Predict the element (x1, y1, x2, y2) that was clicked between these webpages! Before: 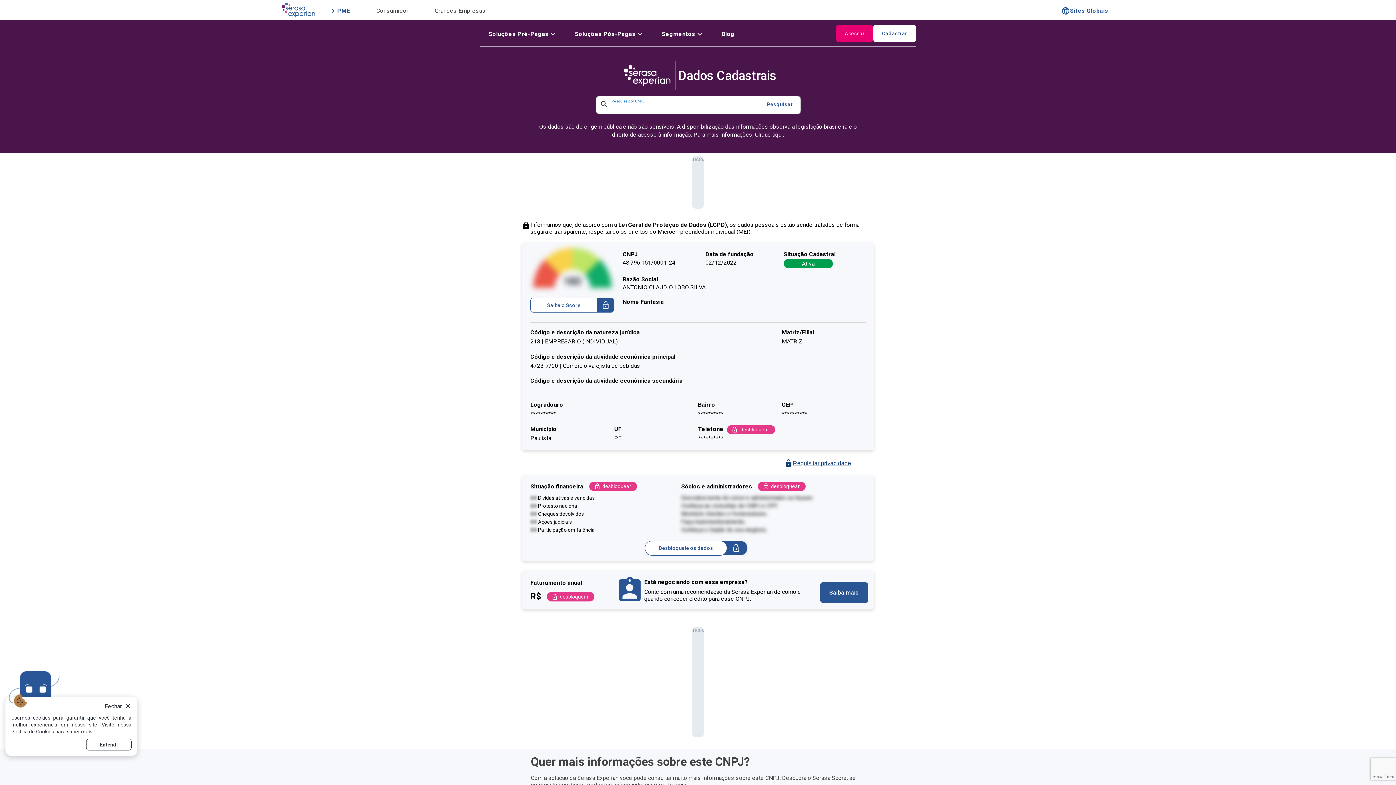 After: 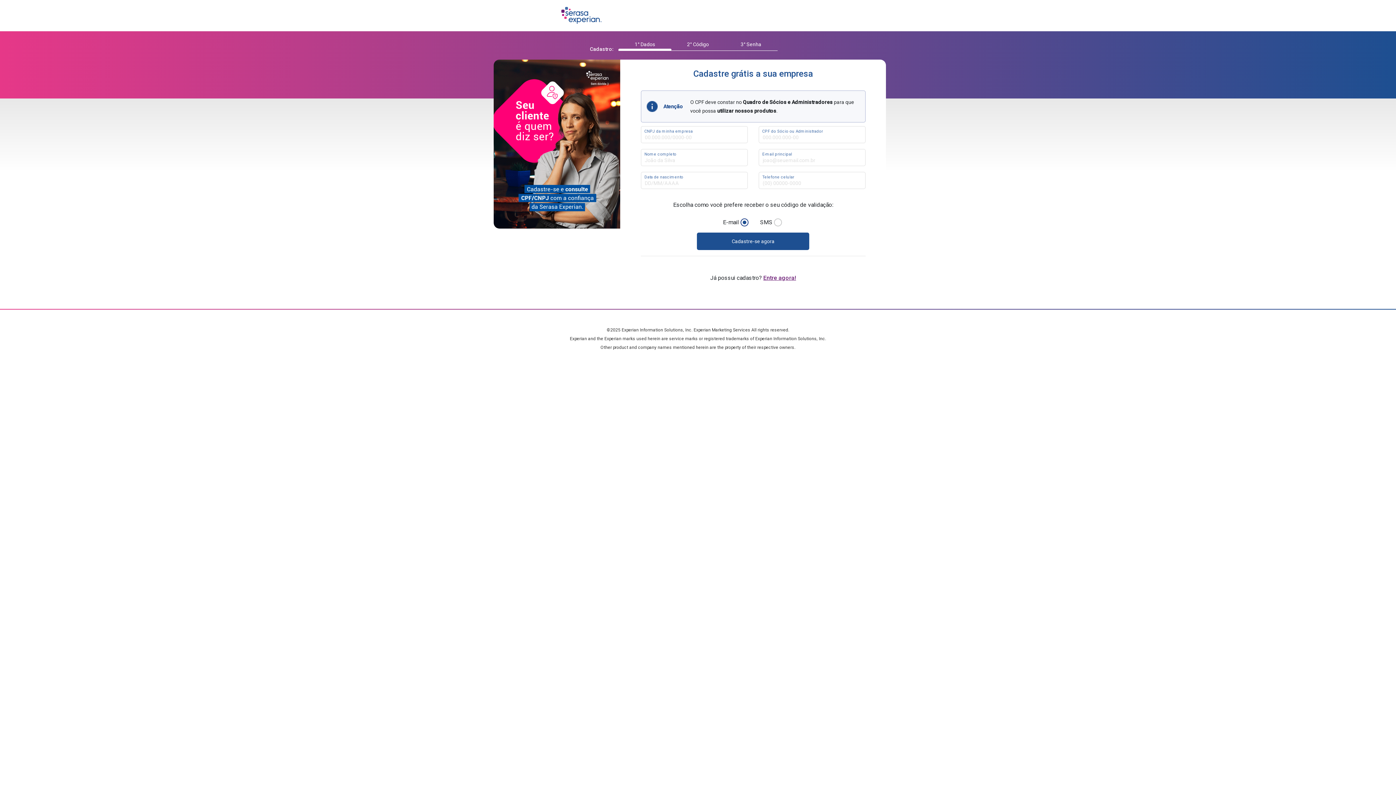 Action: label: desbloquear bbox: (758, 482, 805, 491)